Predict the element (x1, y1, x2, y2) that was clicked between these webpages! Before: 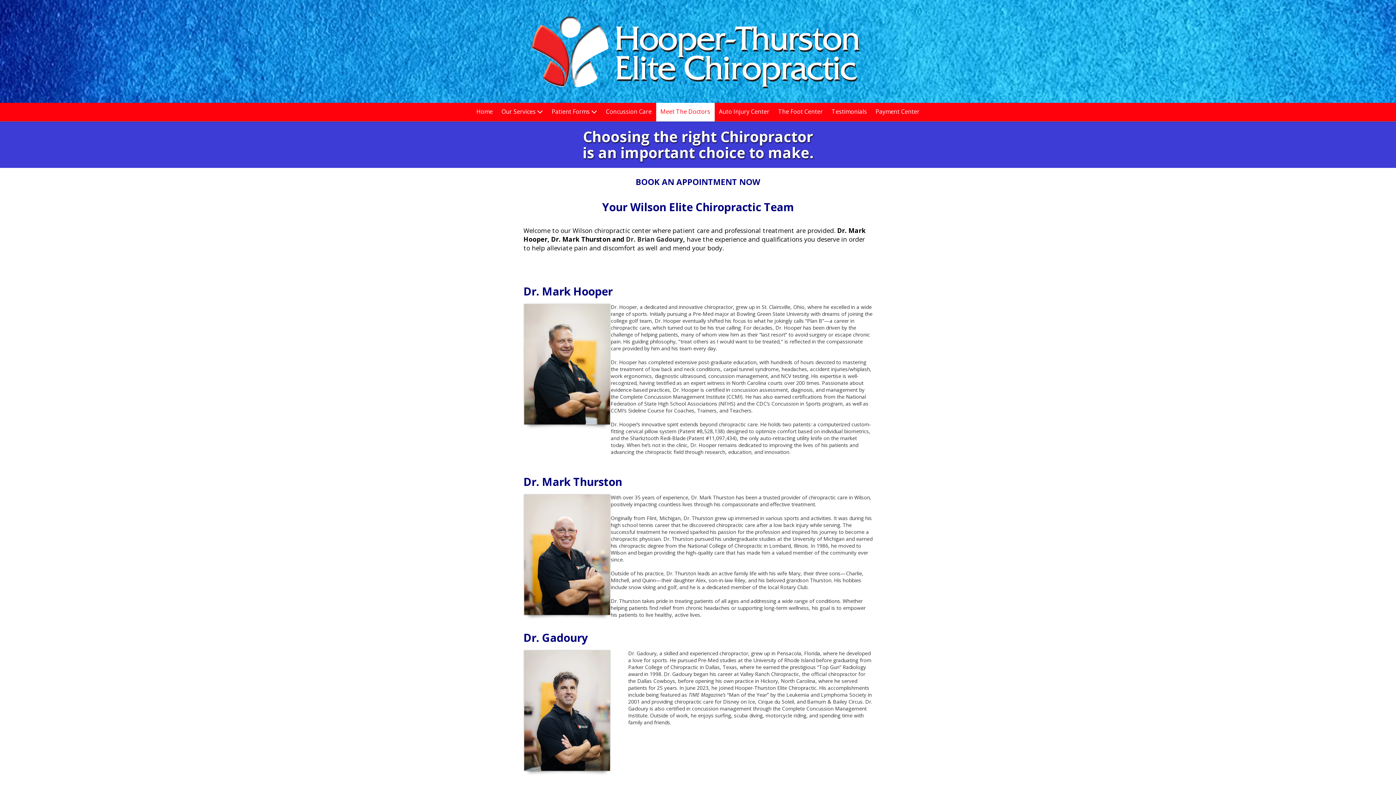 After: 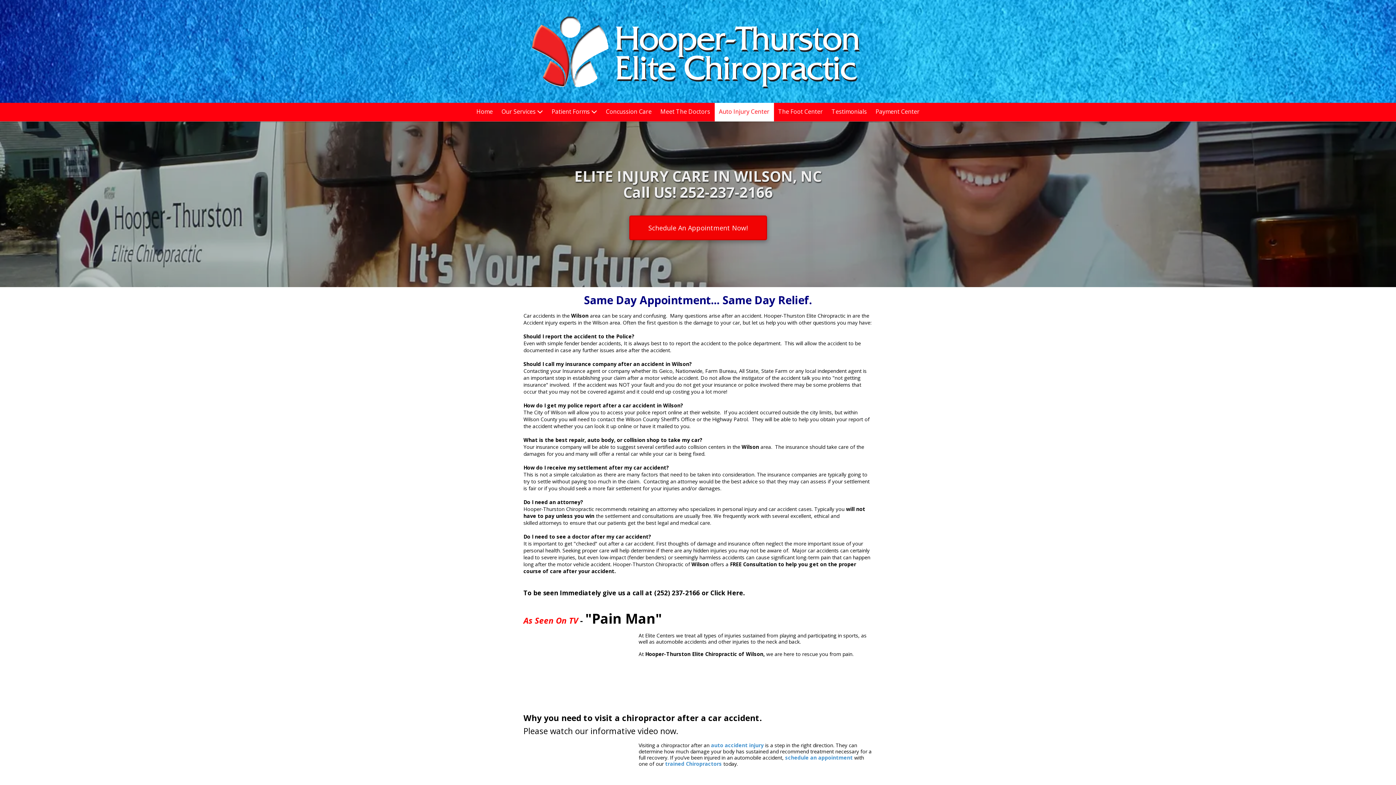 Action: label: Auto Injury Center bbox: (714, 103, 774, 121)